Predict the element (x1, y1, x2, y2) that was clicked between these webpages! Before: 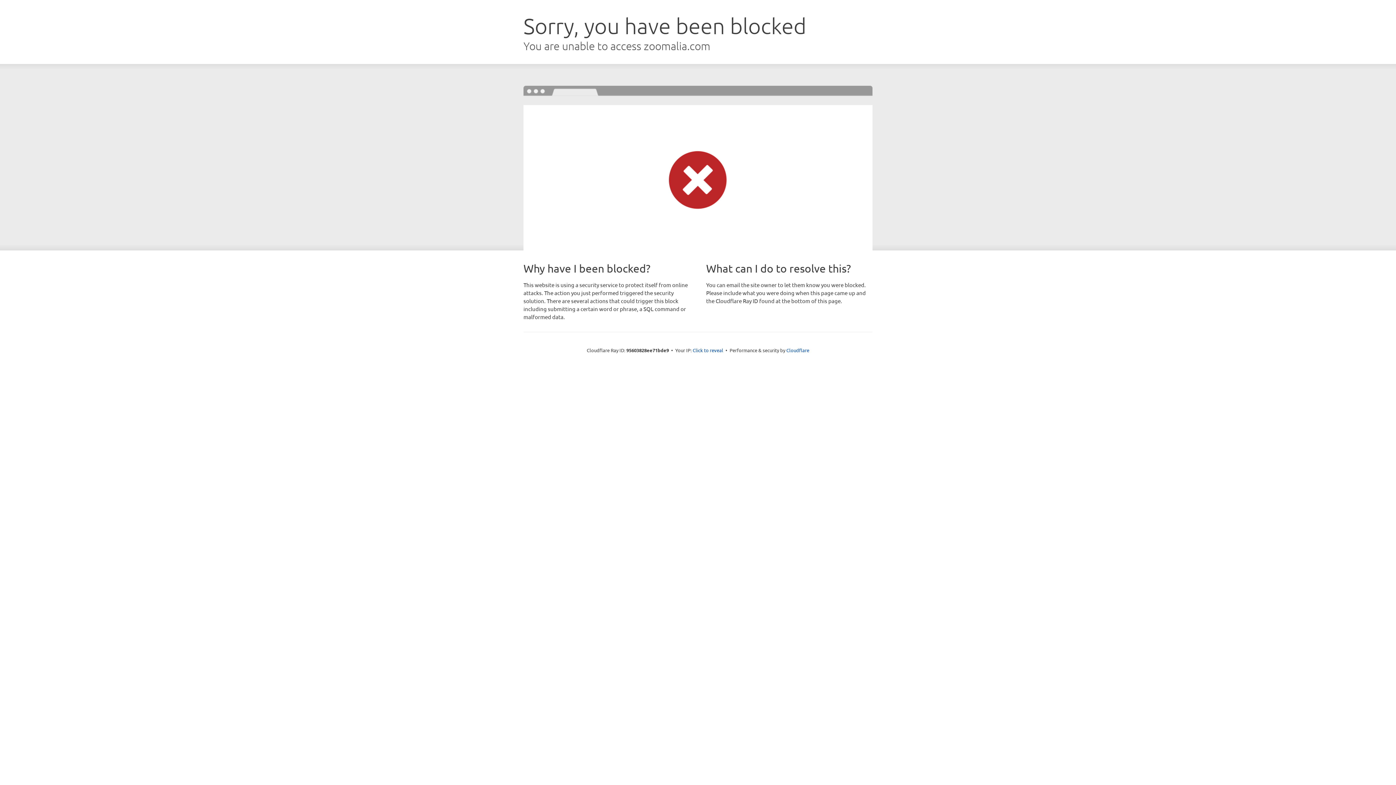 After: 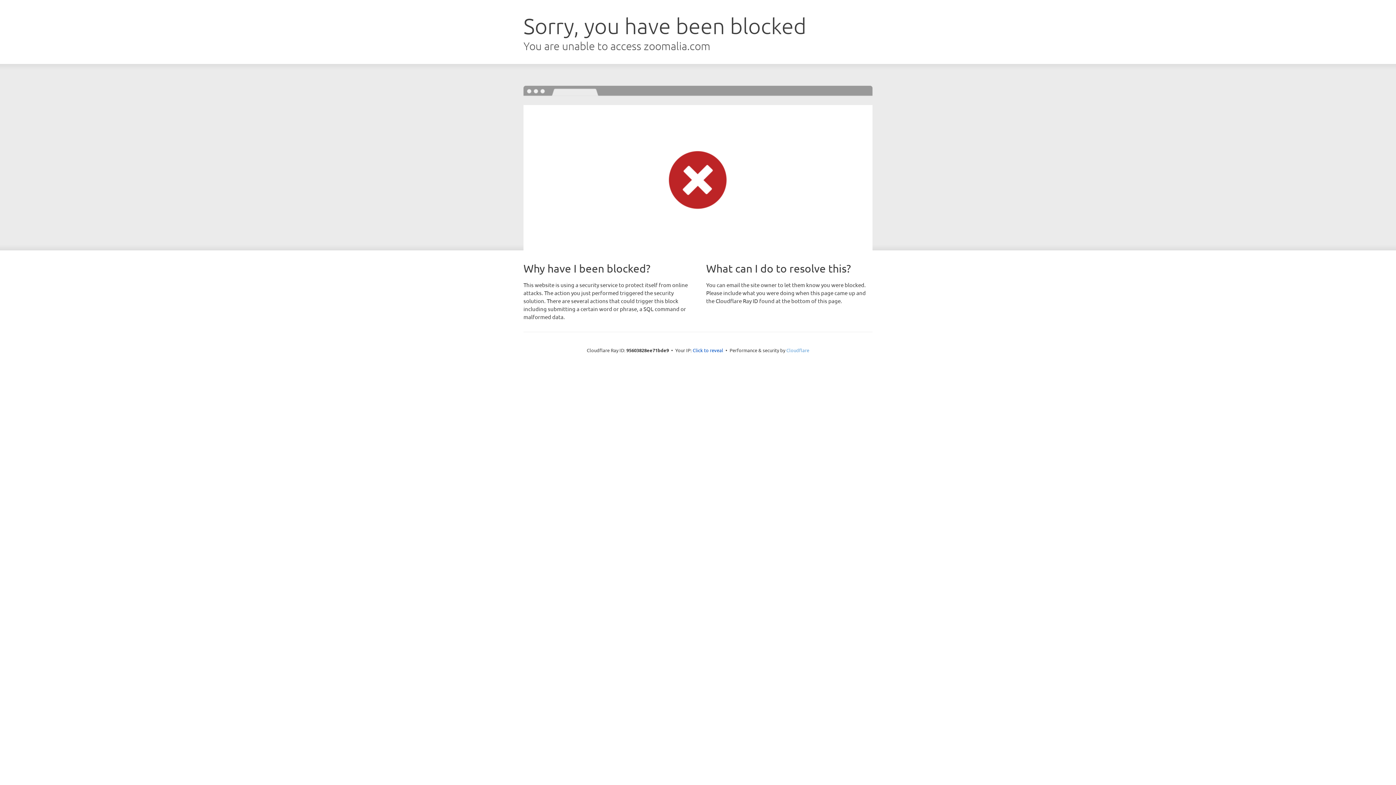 Action: label: Cloudflare bbox: (786, 347, 809, 353)